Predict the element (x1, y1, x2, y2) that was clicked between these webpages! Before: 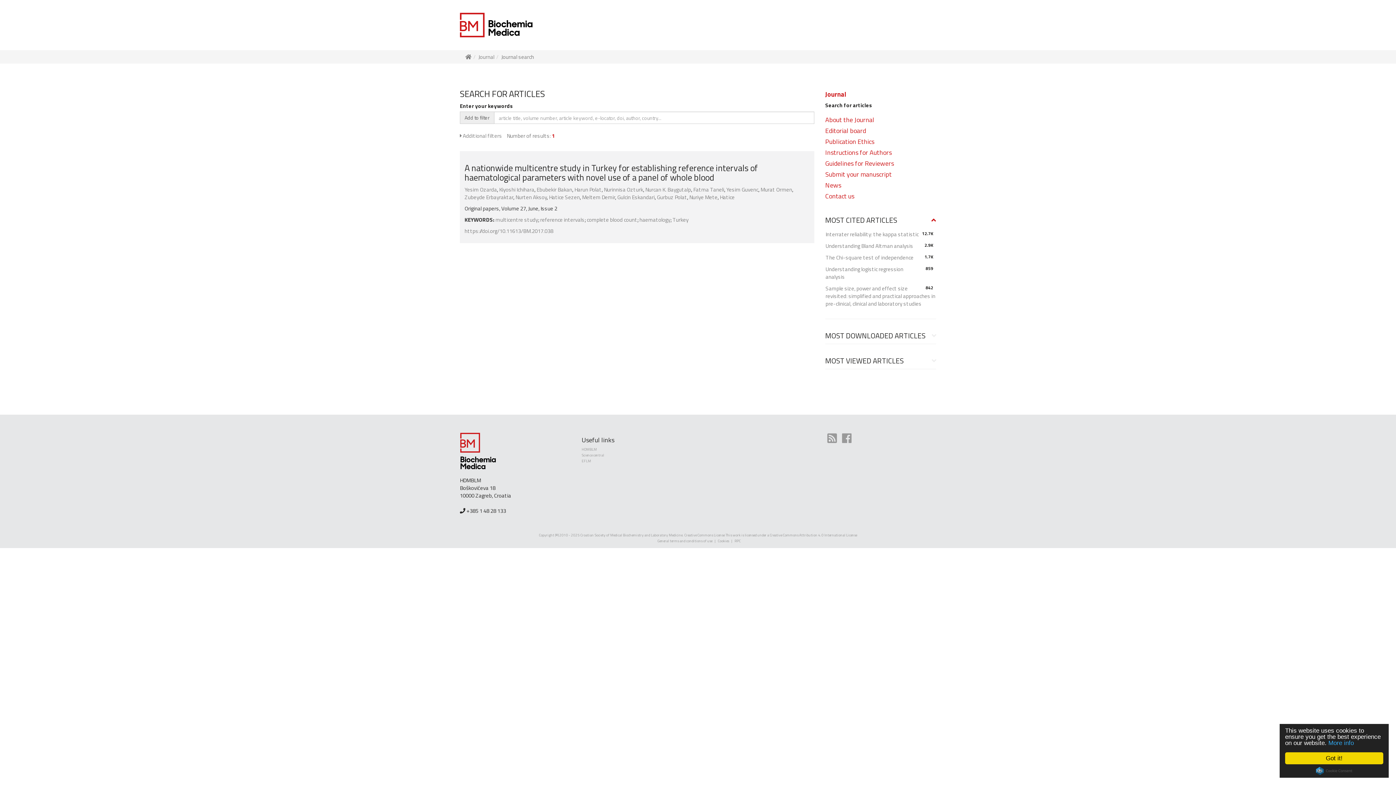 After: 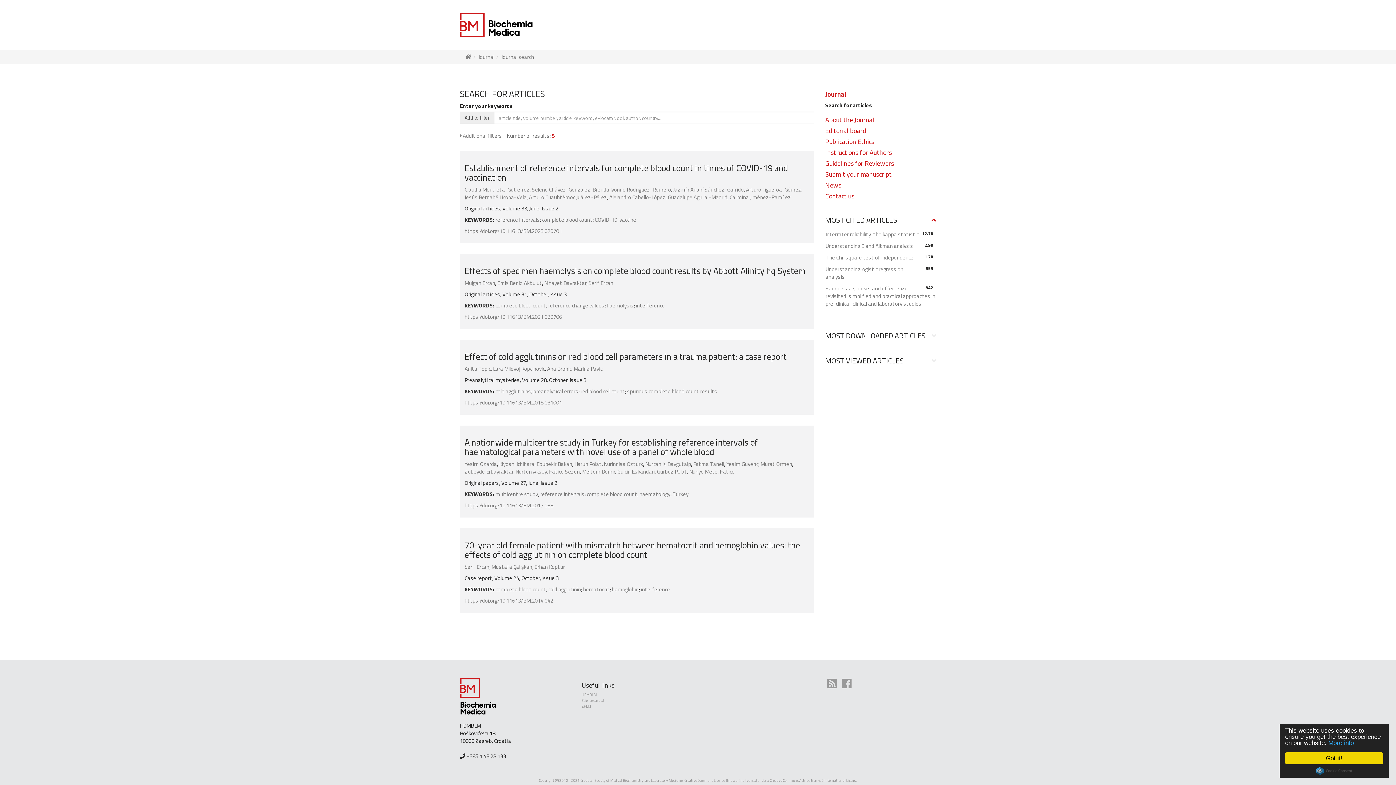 Action: label: complete blood count bbox: (586, 215, 637, 224)